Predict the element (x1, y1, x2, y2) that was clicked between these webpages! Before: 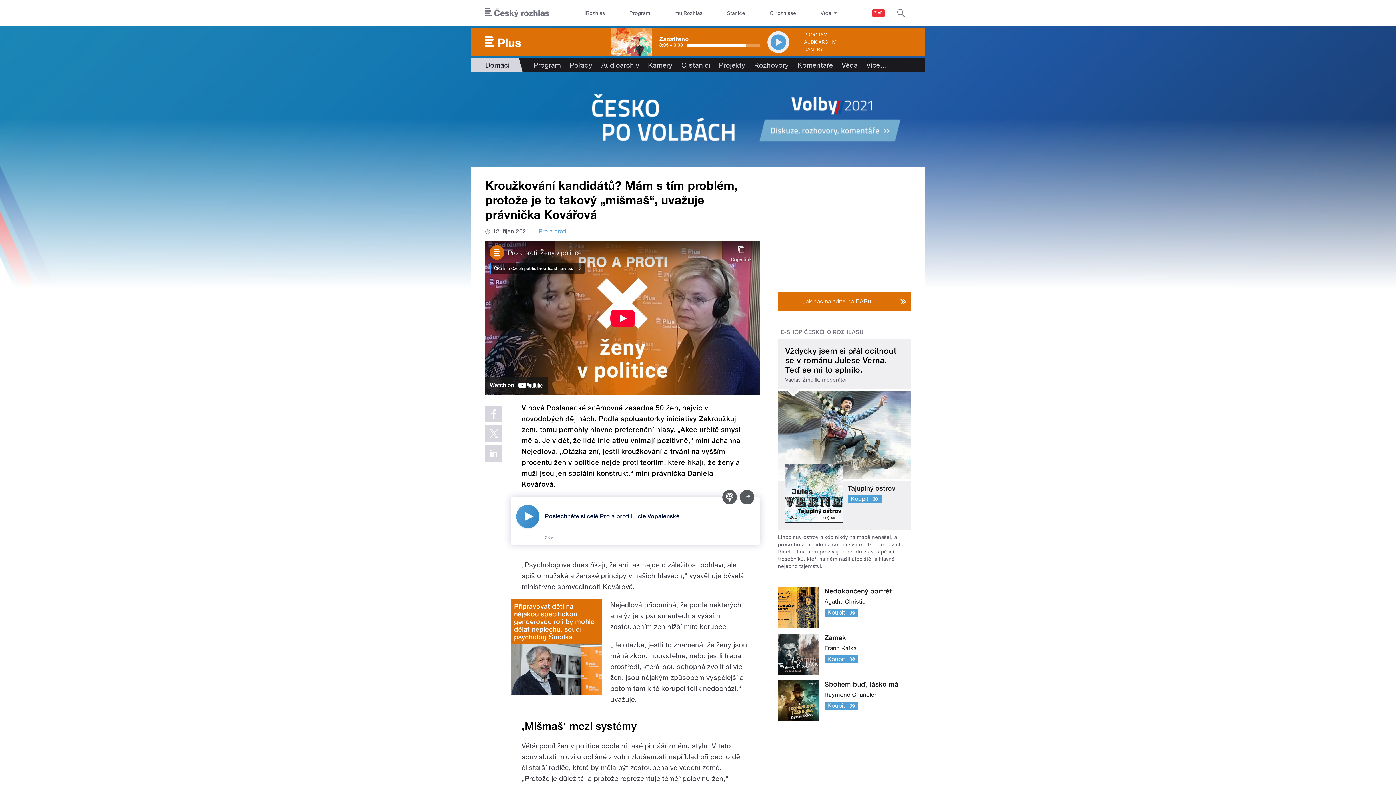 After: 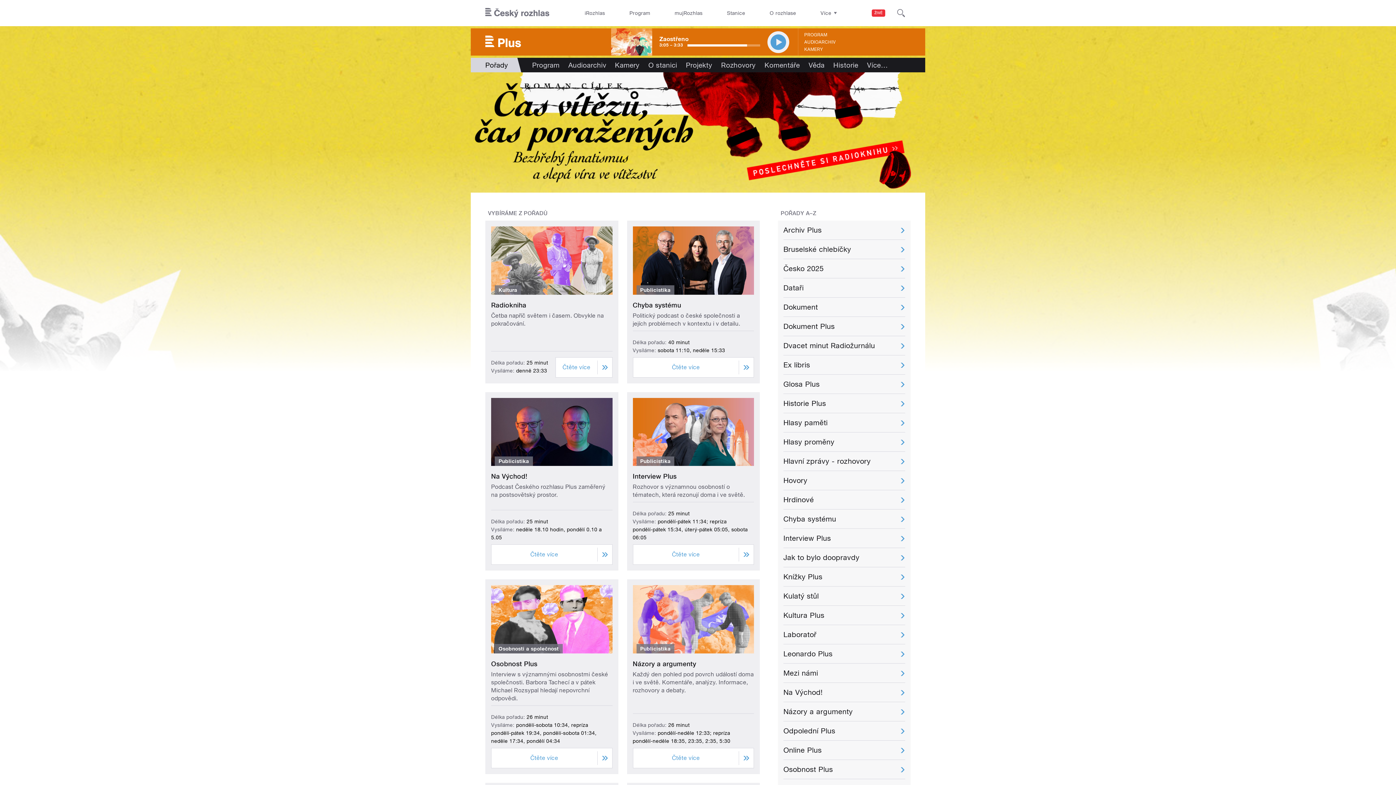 Action: bbox: (565, 57, 597, 72) label: Pořady